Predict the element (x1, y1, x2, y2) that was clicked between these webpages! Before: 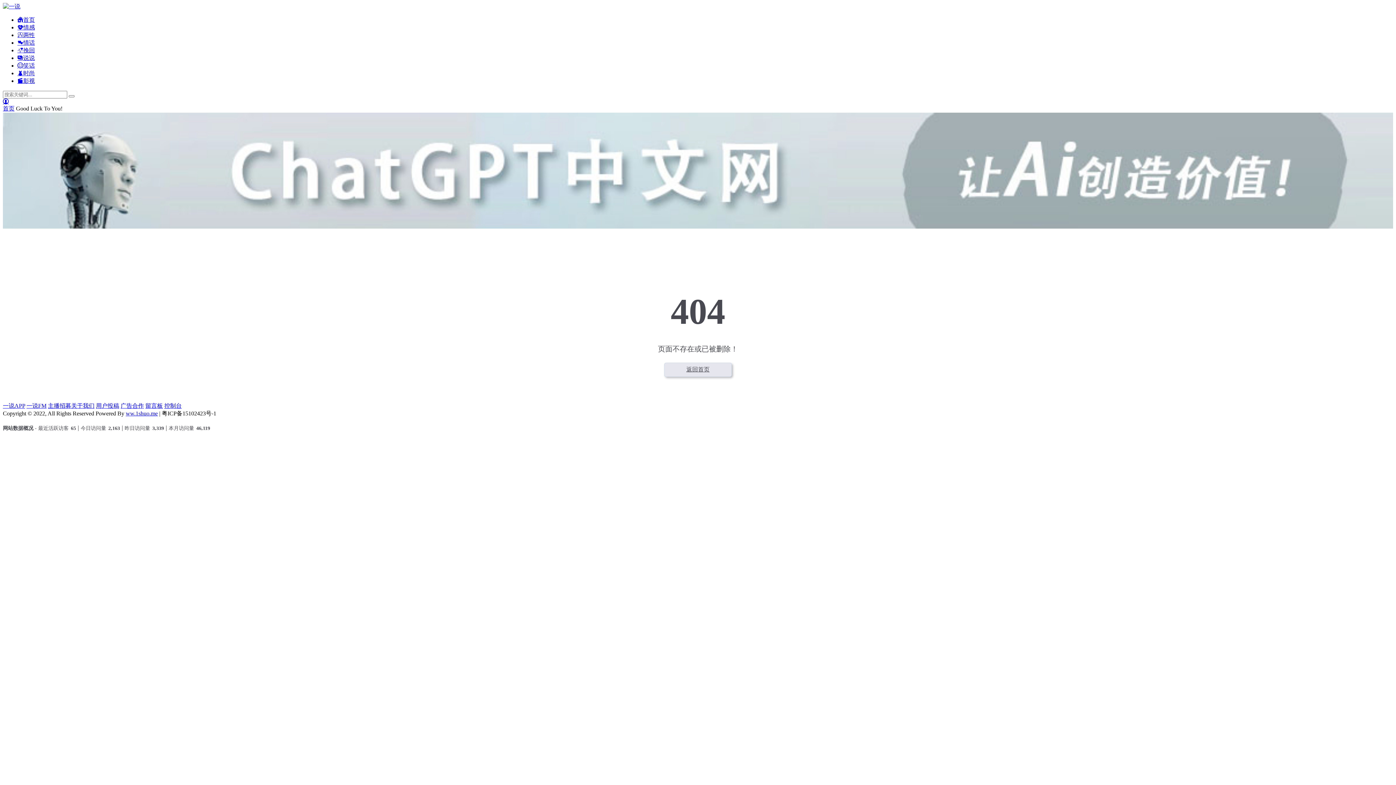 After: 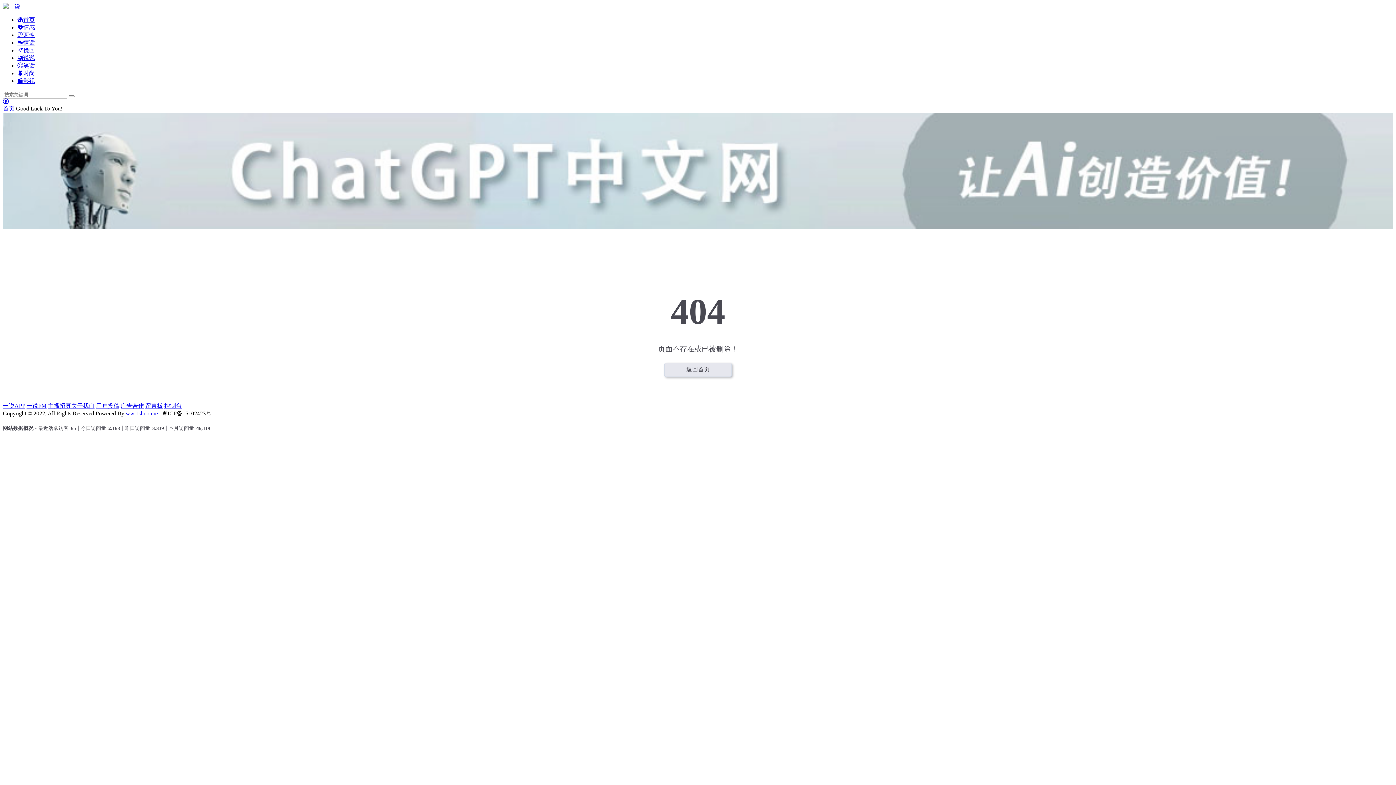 Action: bbox: (2, 223, 1393, 229)